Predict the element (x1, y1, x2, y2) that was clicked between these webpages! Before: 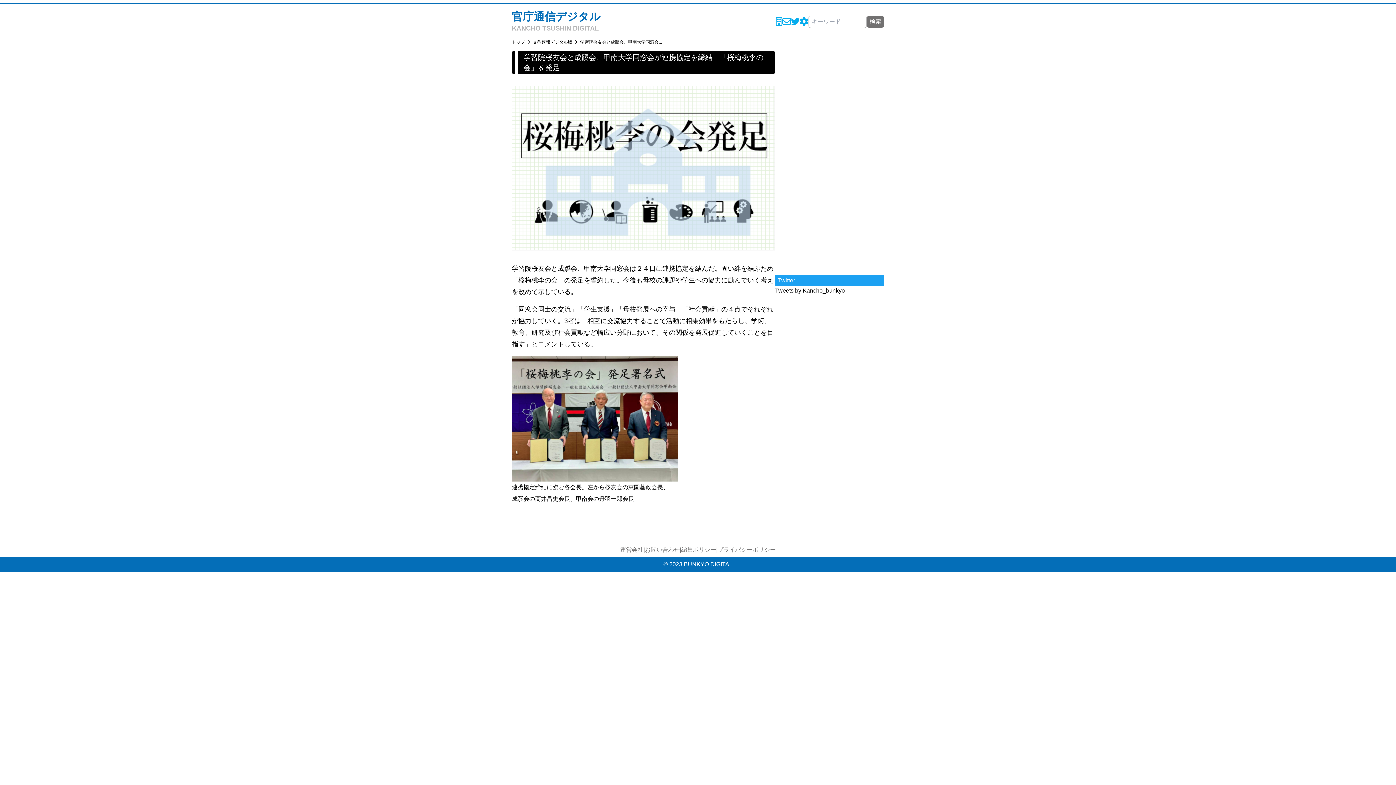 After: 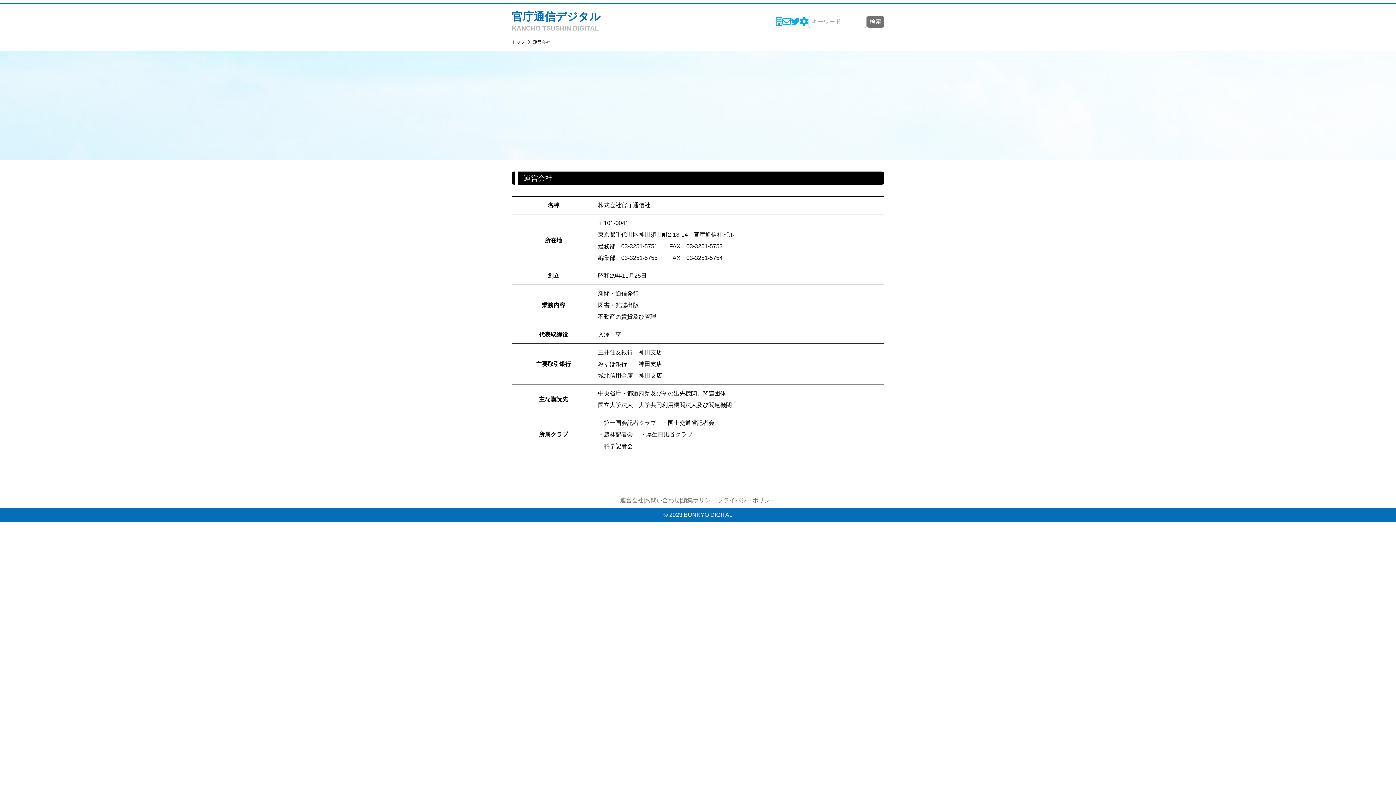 Action: bbox: (620, 545, 643, 554) label: 運営会社